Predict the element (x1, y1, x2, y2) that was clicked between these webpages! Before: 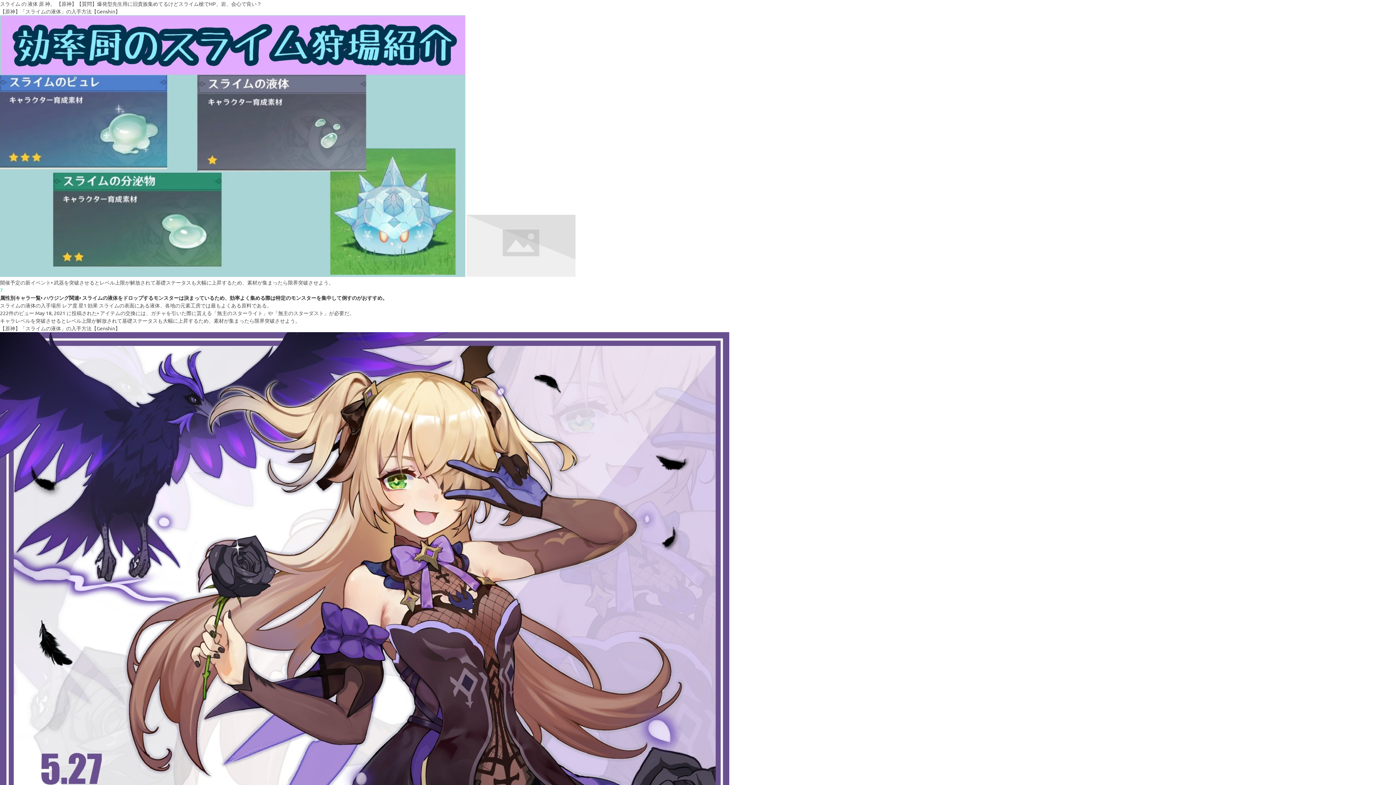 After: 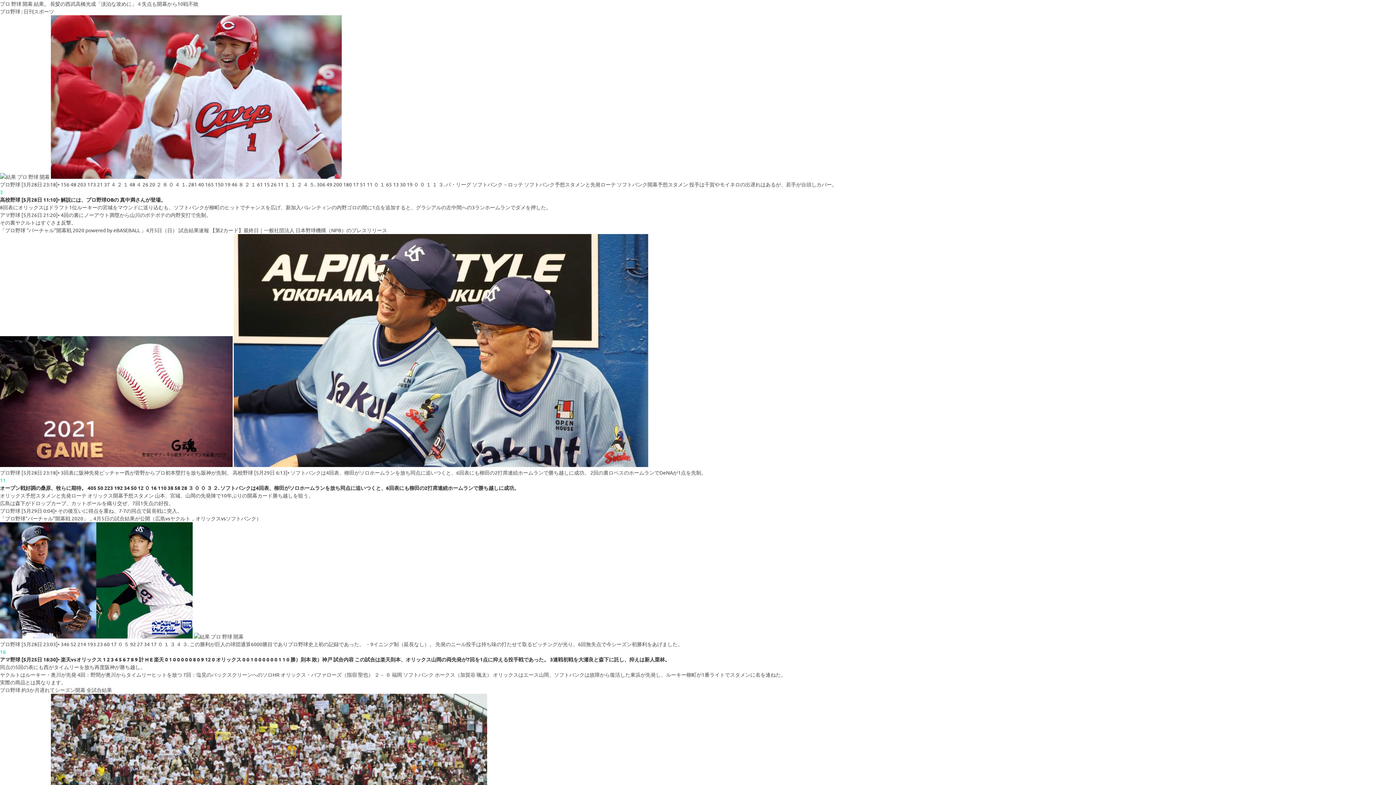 Action: label: 7 bbox: (0, 286, 2, 293)